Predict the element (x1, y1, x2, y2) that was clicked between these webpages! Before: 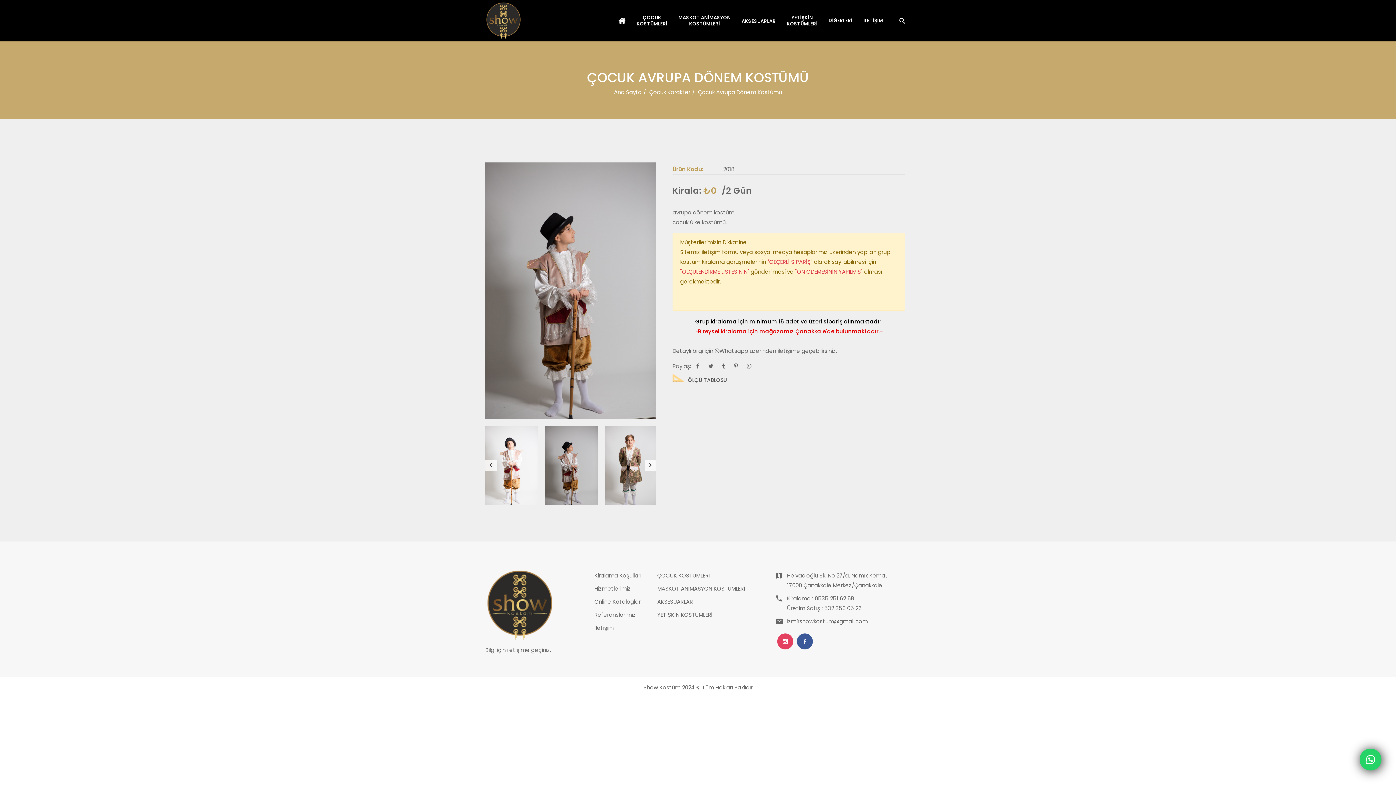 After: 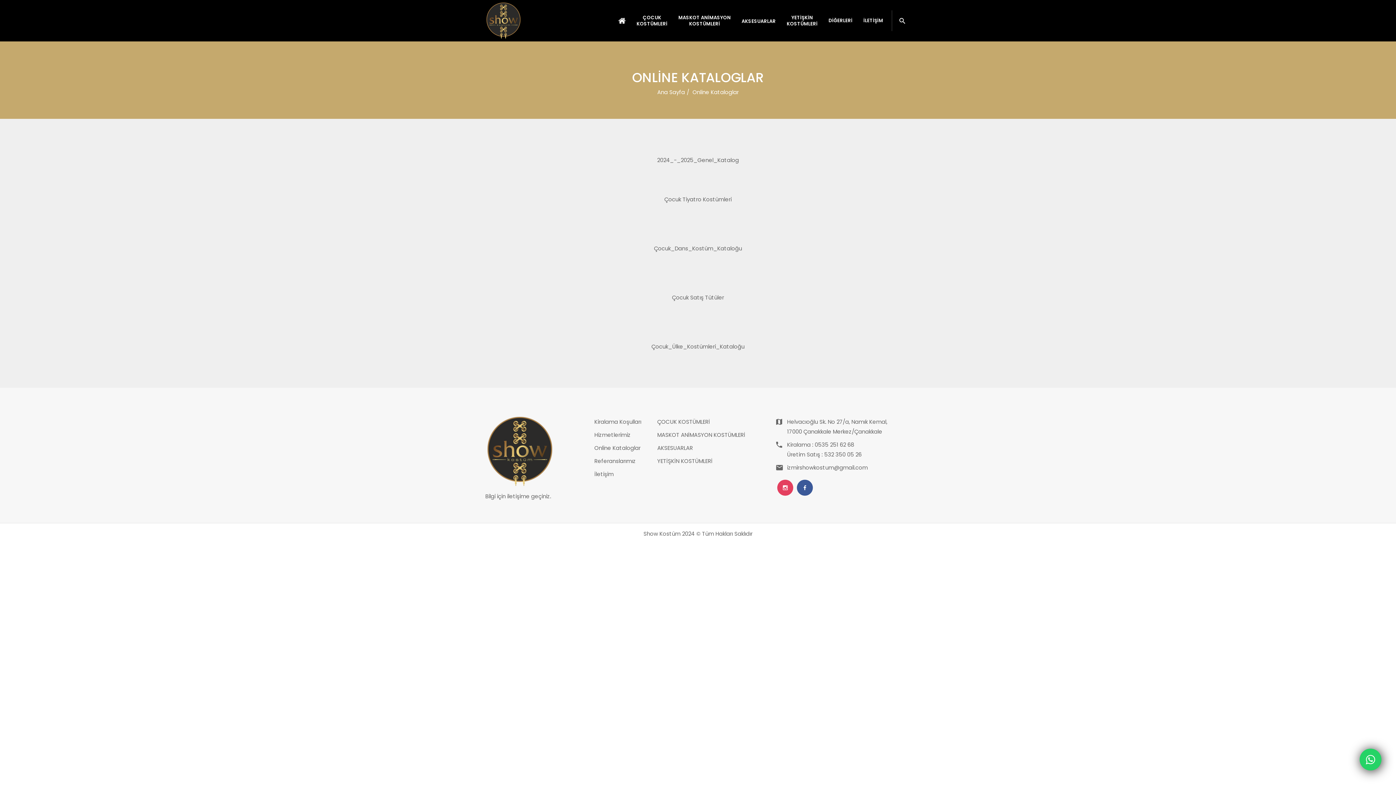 Action: bbox: (594, 596, 640, 606) label: Online Kataloglar